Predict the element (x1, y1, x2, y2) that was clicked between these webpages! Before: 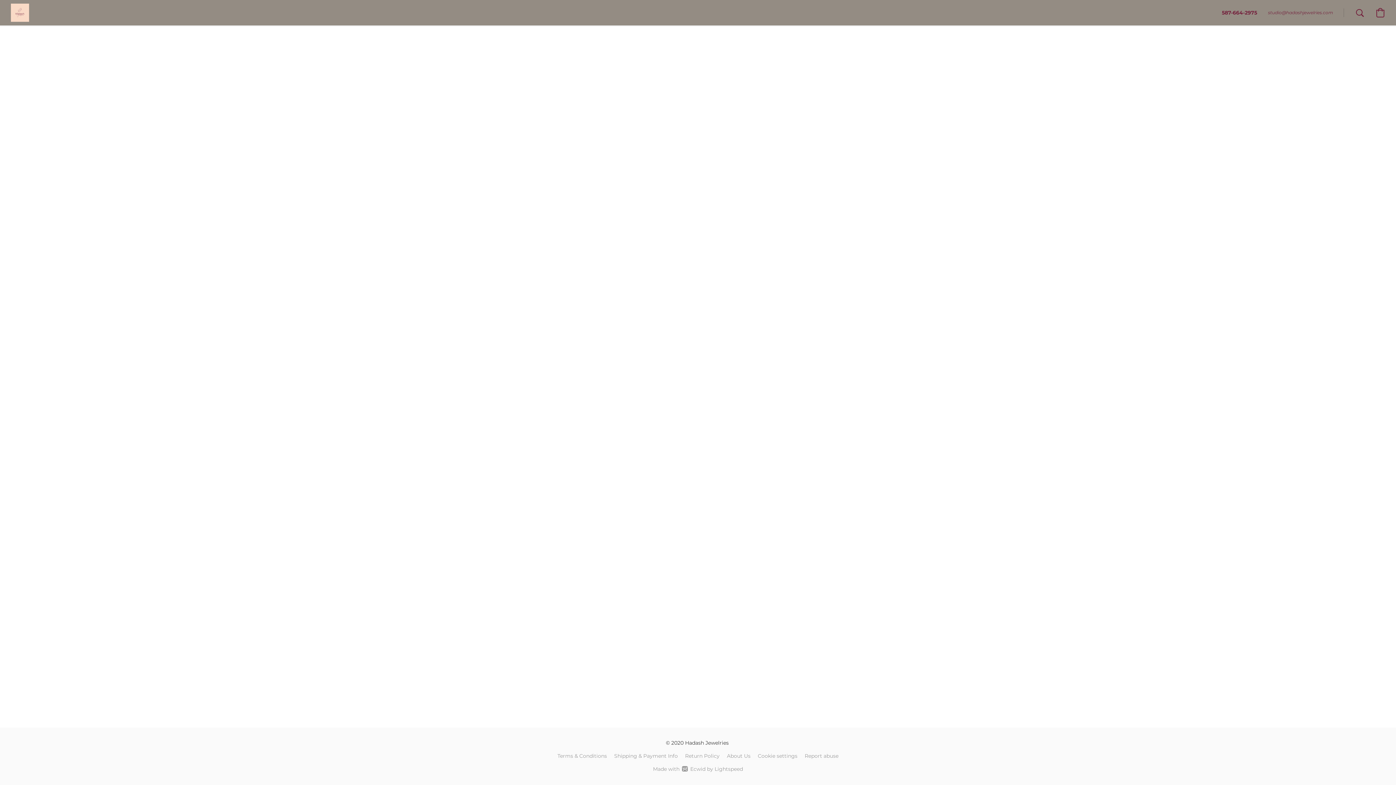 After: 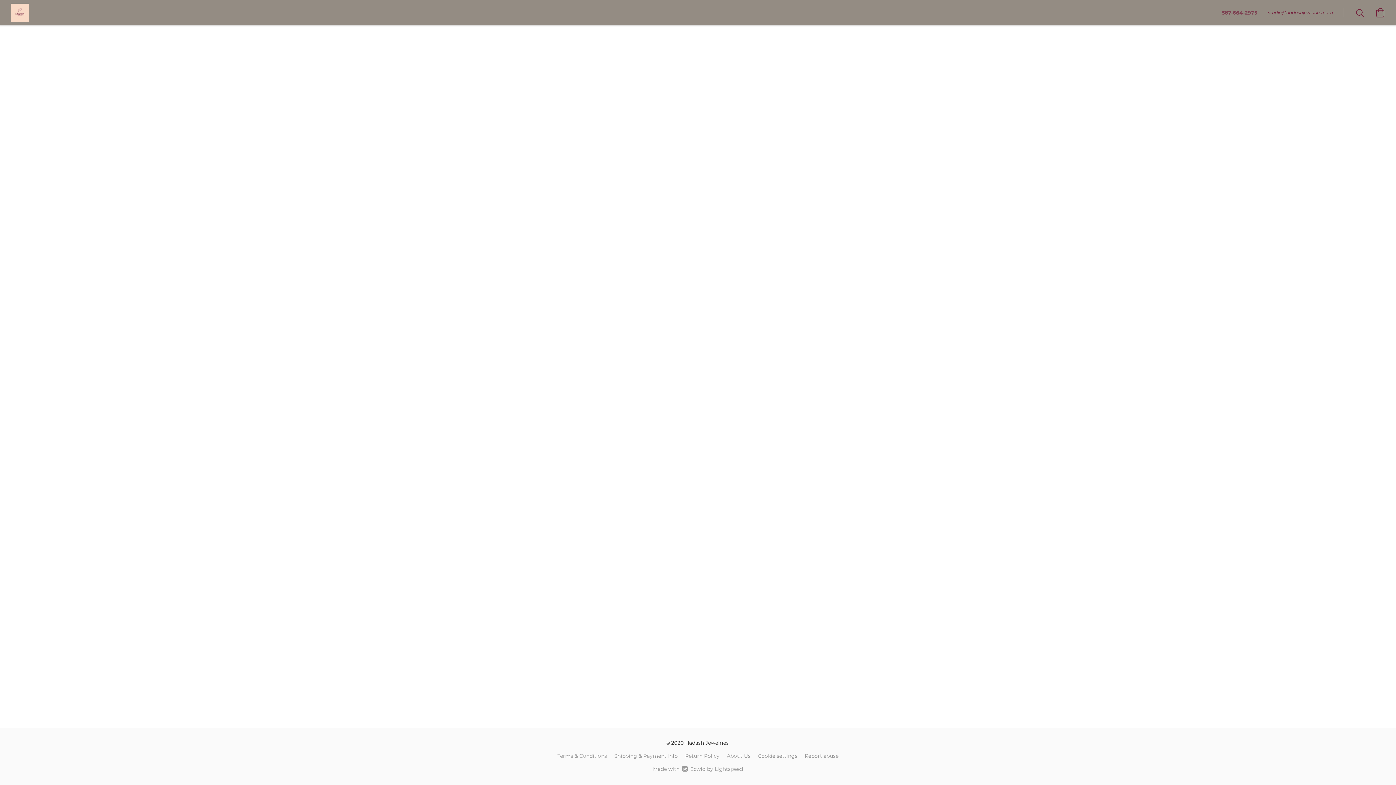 Action: label: Call the store’s phone number bbox: (1216, 2, 1262, 22)